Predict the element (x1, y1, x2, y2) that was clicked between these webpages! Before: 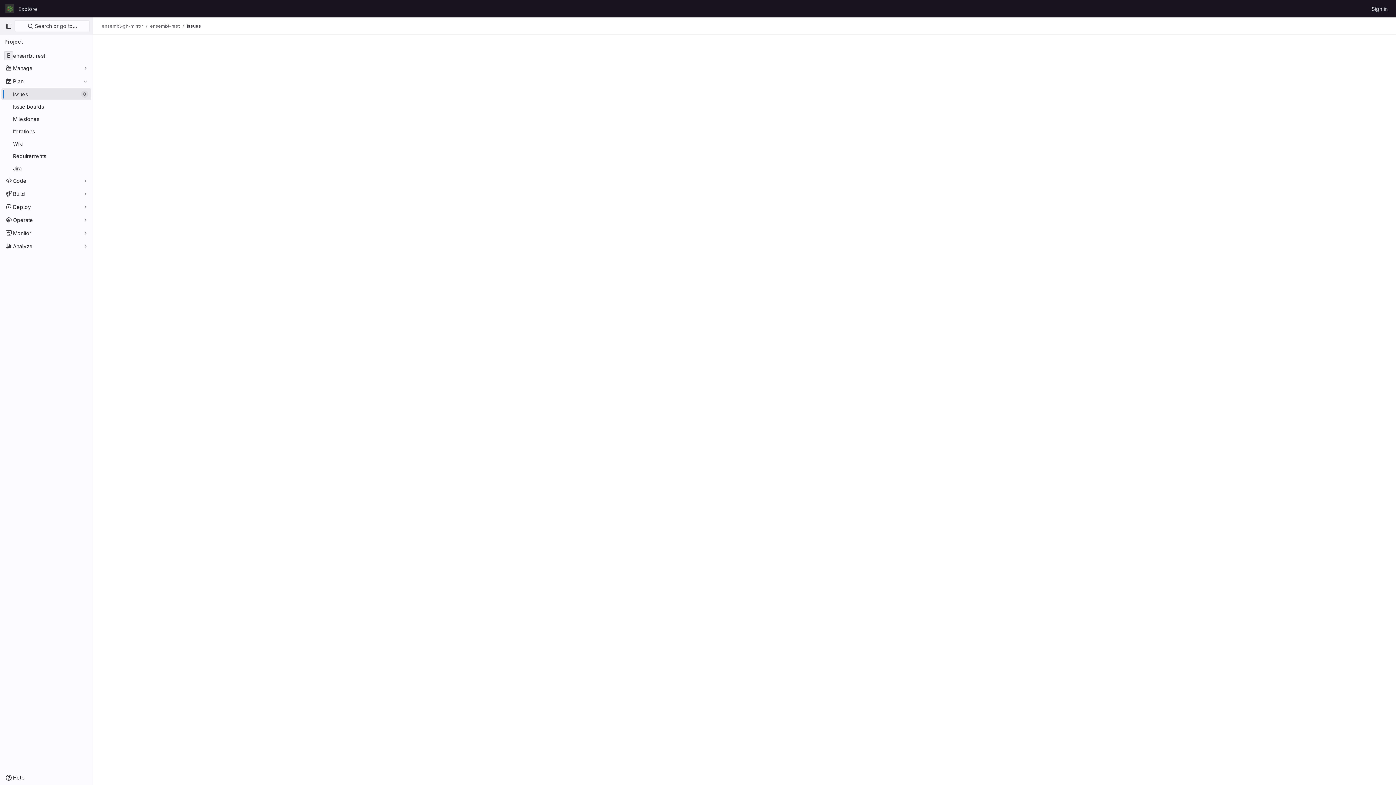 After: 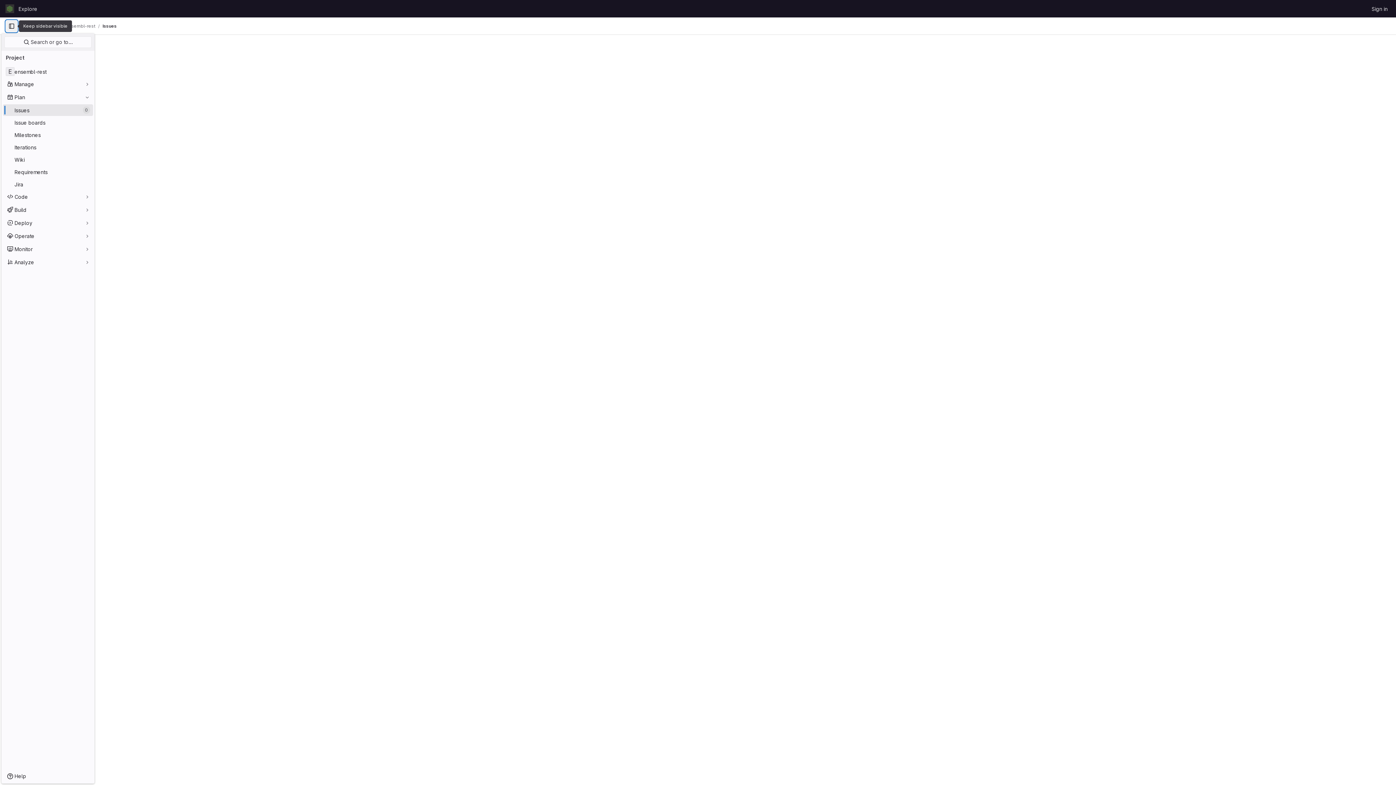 Action: bbox: (2, 20, 14, 32) label: Primary navigation sidebar